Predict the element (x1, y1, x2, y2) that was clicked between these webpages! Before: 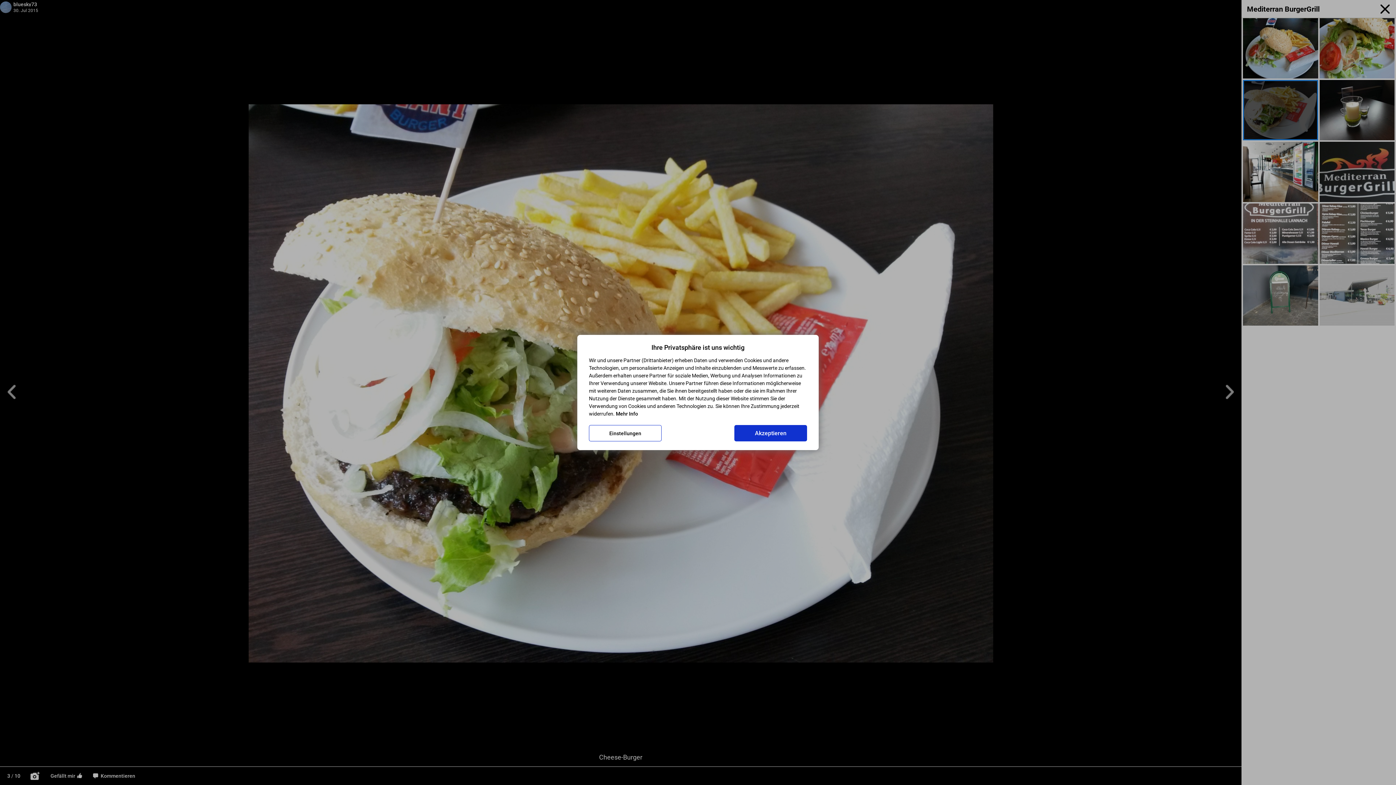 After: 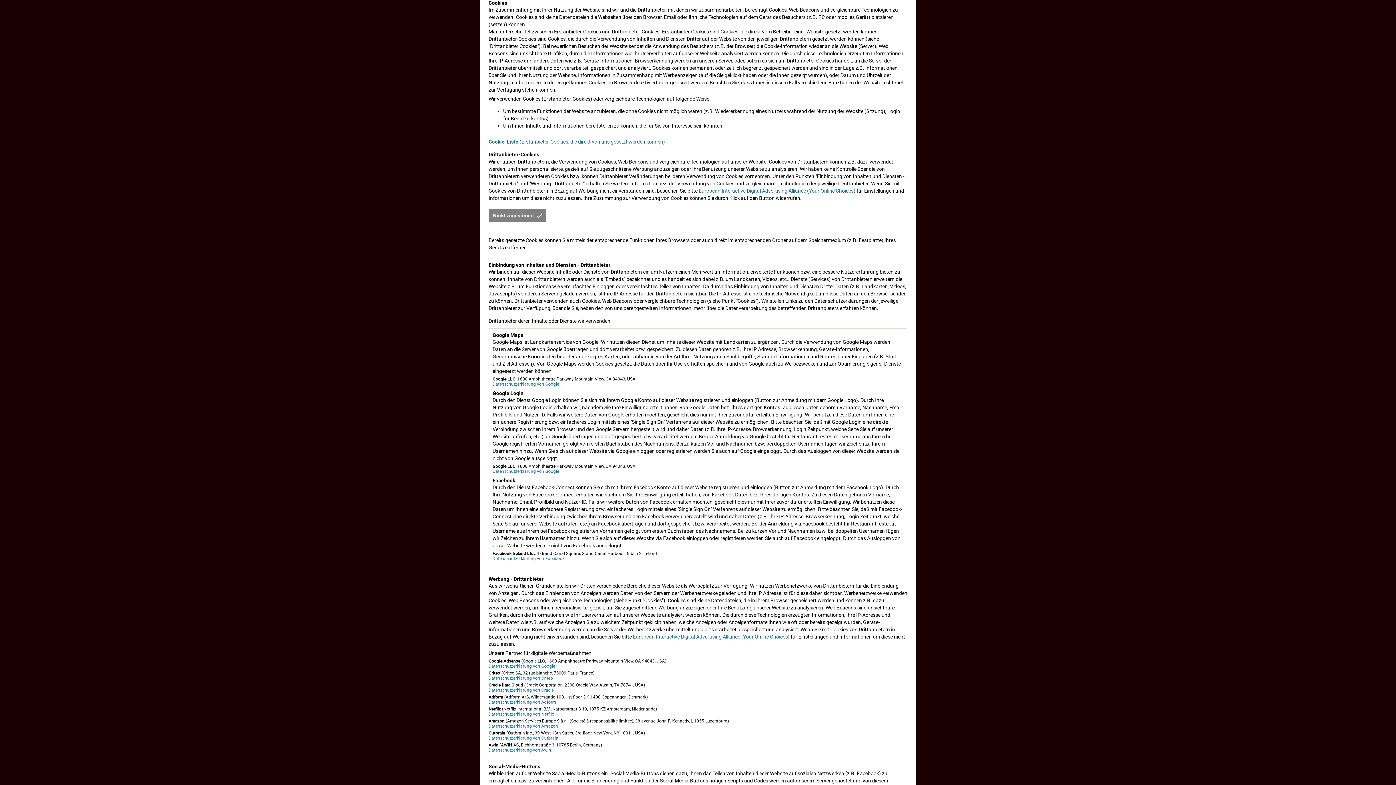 Action: bbox: (616, 411, 638, 416) label: Mehr Info